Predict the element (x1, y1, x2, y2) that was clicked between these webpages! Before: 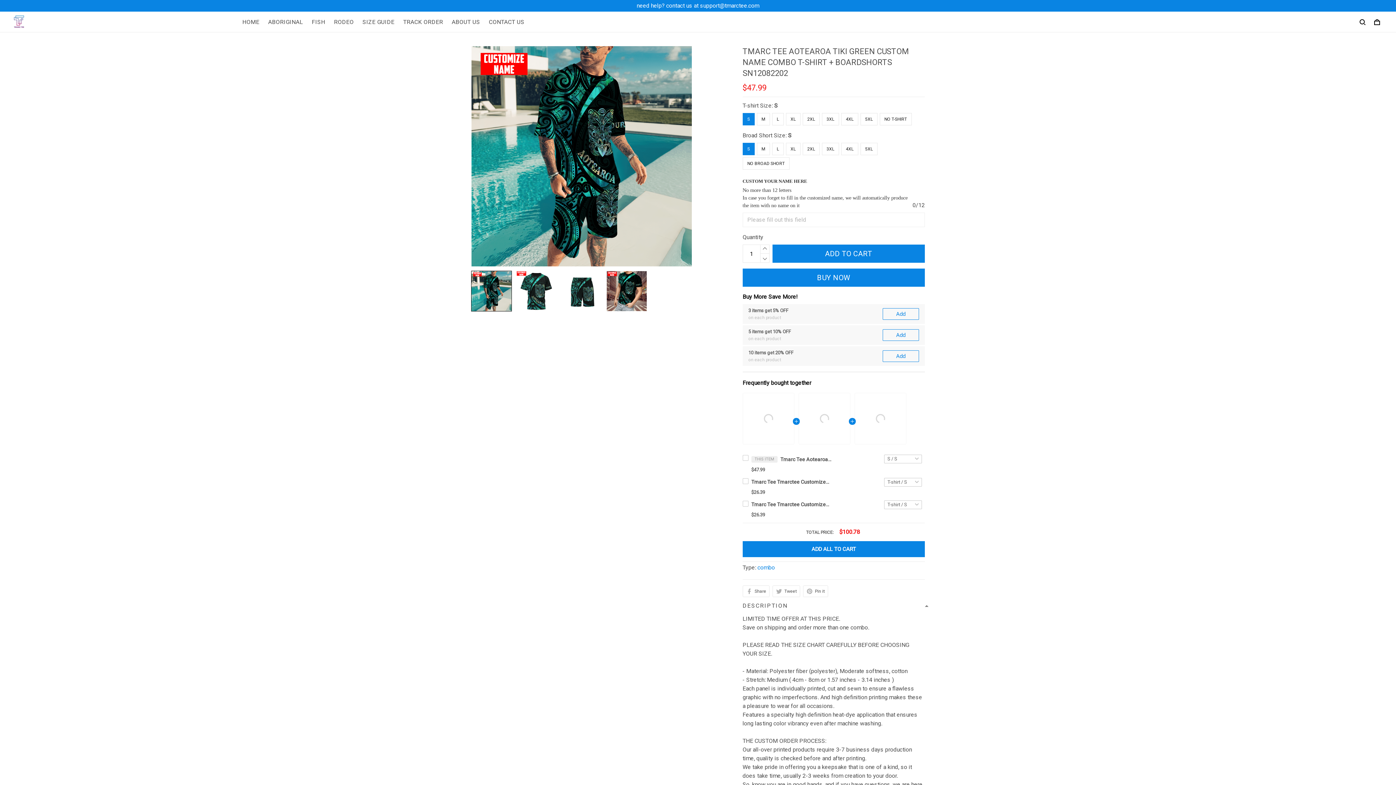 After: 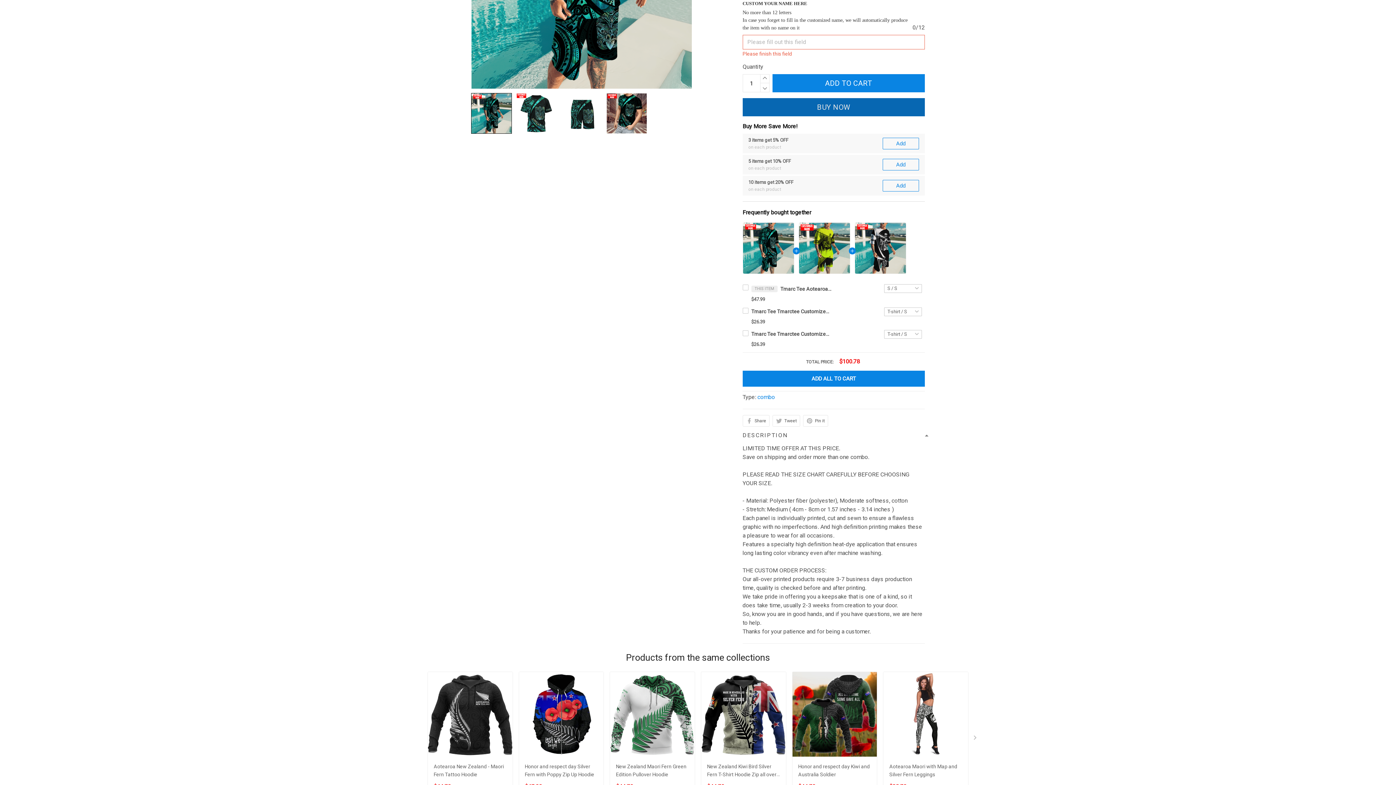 Action: bbox: (742, 268, 925, 286) label: BUY NOW